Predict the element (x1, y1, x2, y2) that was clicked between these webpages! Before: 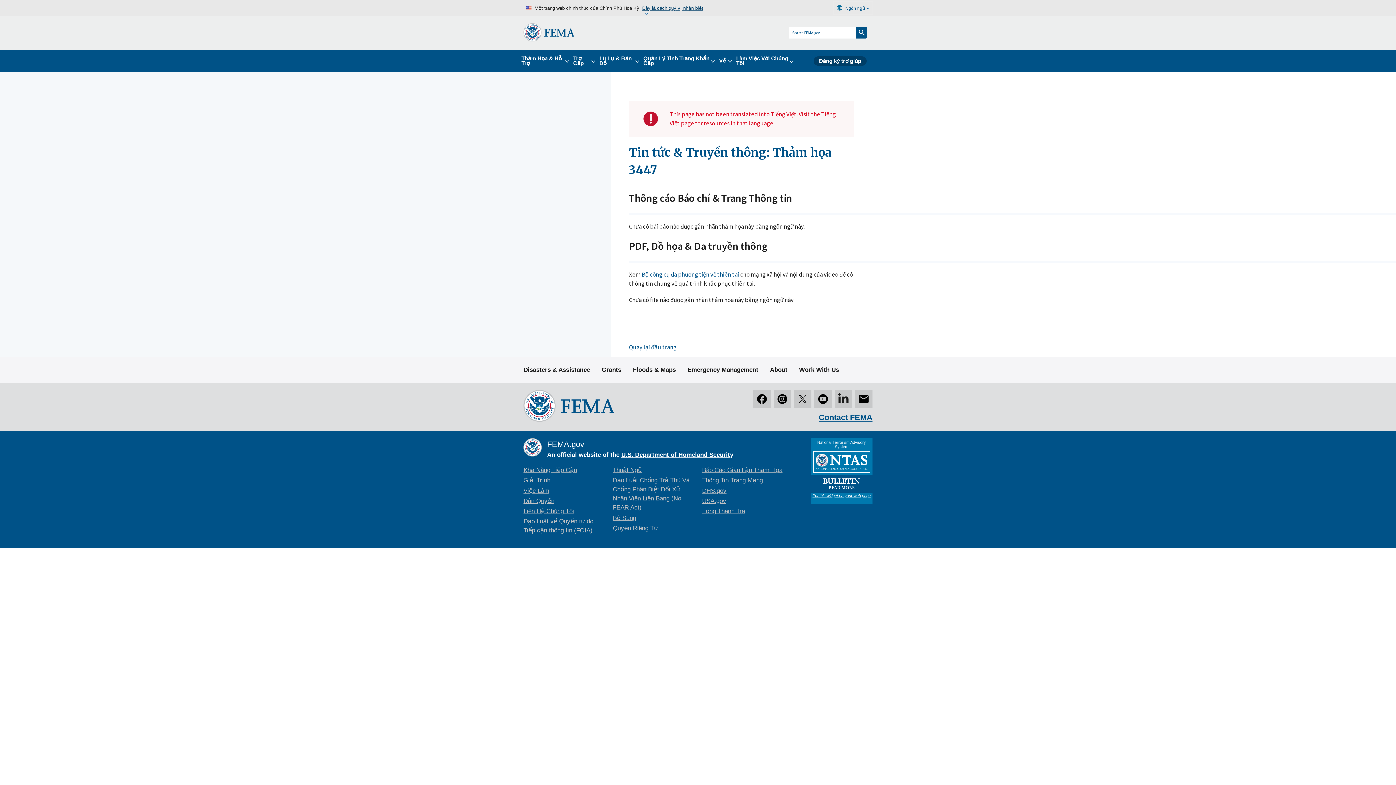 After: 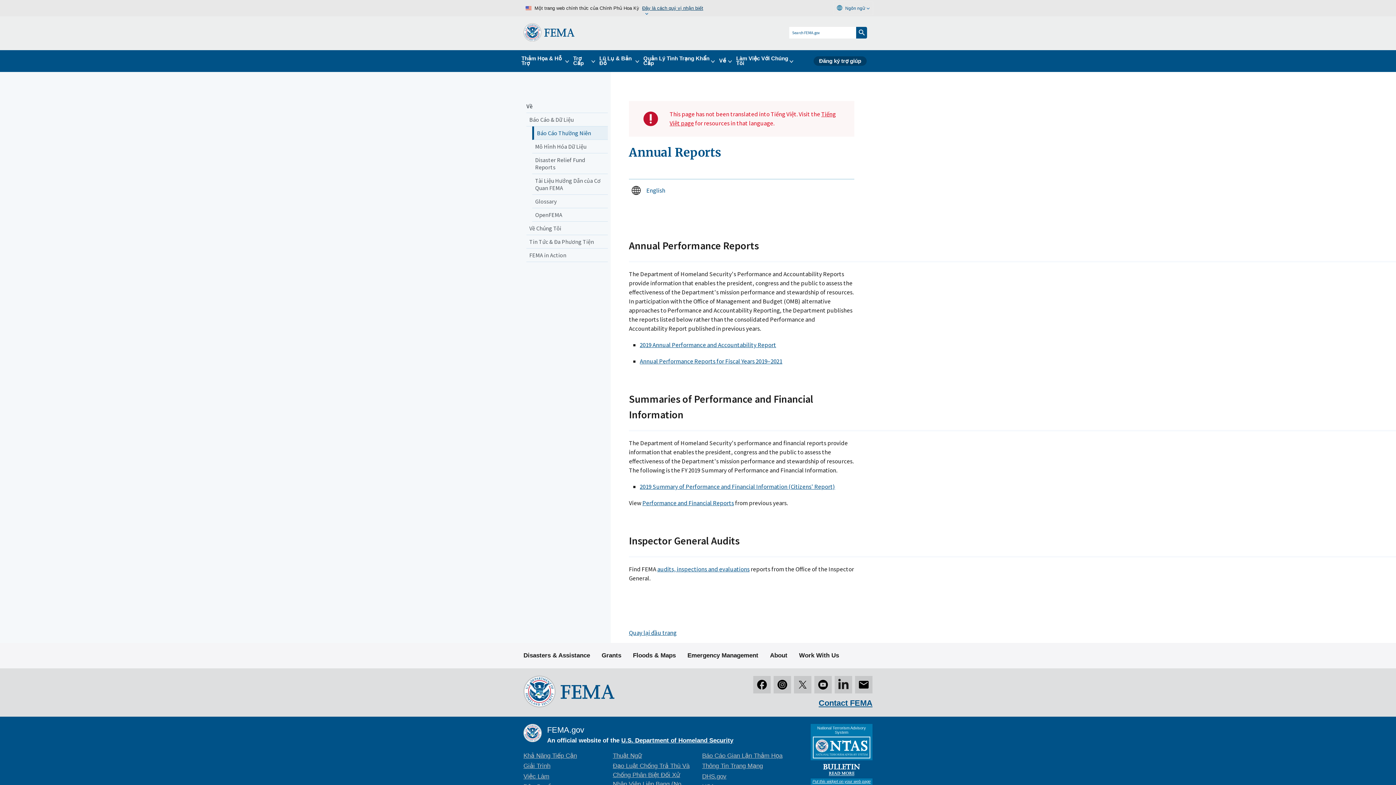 Action: label: Giải Trình bbox: (523, 477, 550, 484)